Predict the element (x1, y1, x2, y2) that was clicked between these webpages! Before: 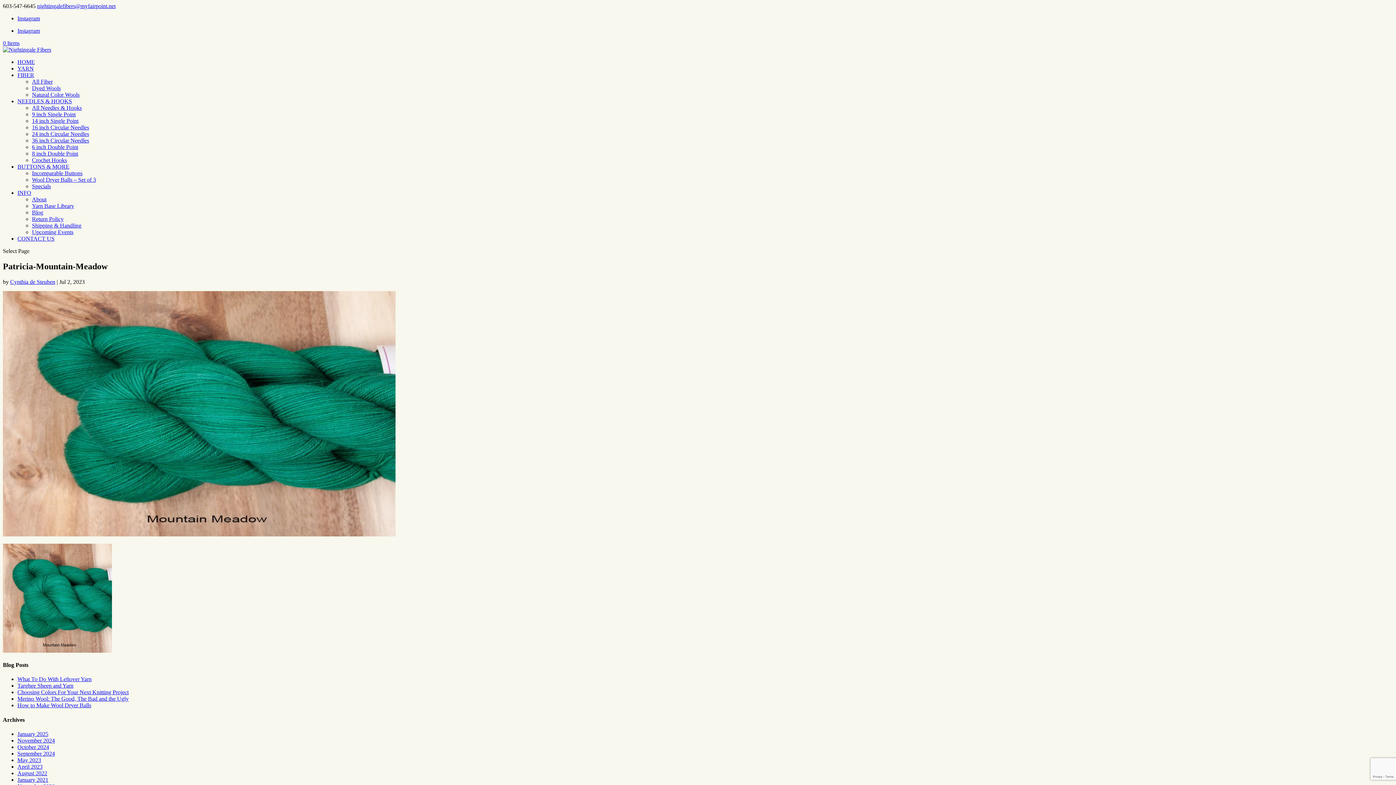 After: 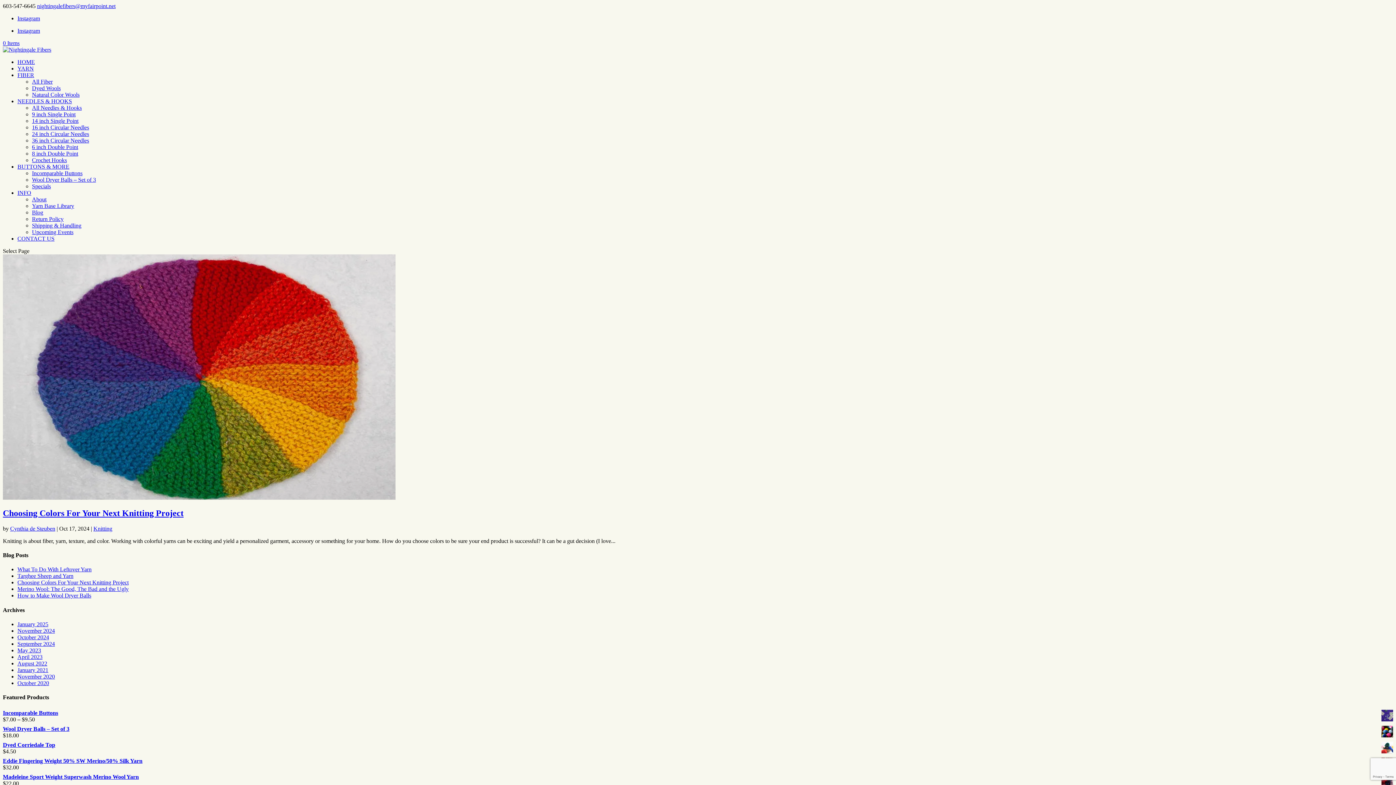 Action: bbox: (17, 744, 49, 750) label: October 2024